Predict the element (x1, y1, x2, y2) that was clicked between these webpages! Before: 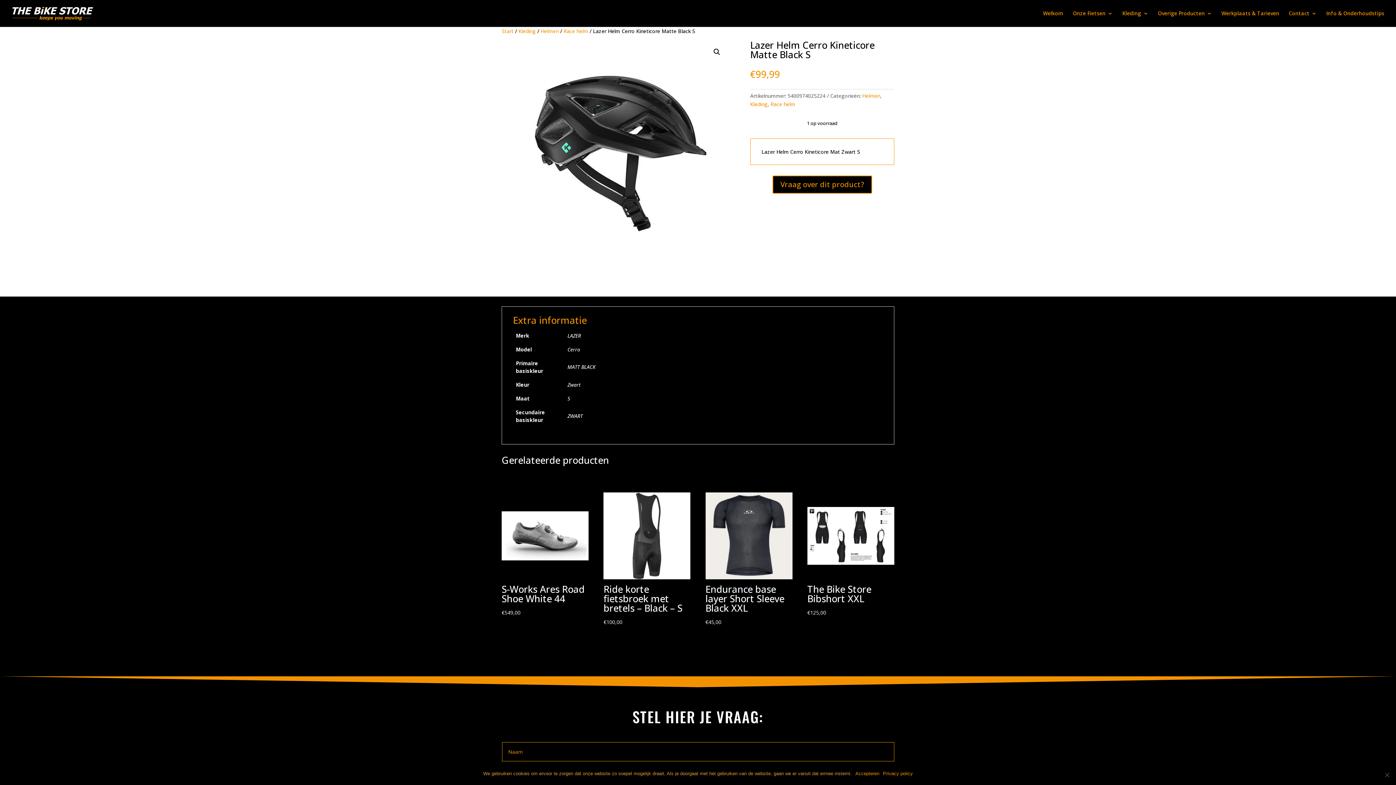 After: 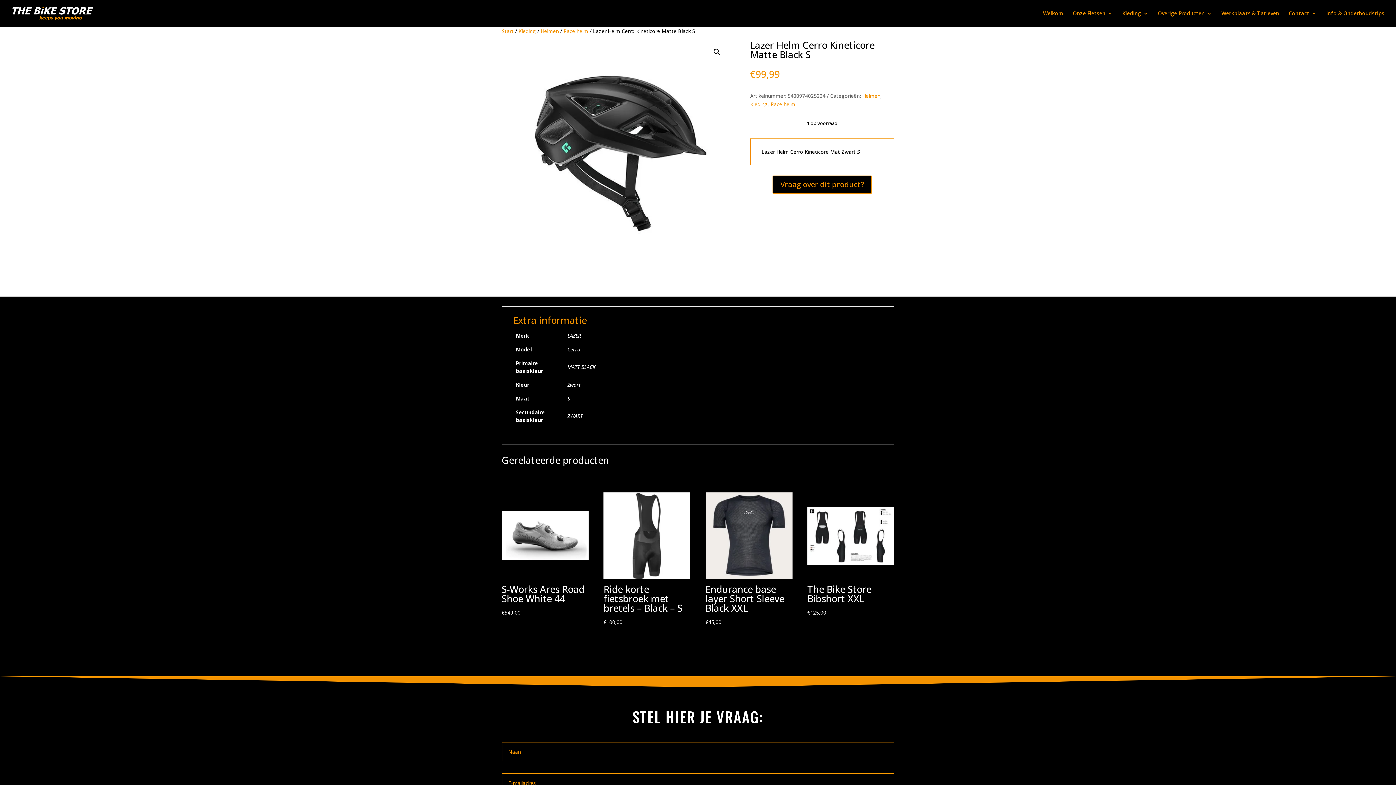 Action: label: Accepteren bbox: (855, 770, 879, 777)